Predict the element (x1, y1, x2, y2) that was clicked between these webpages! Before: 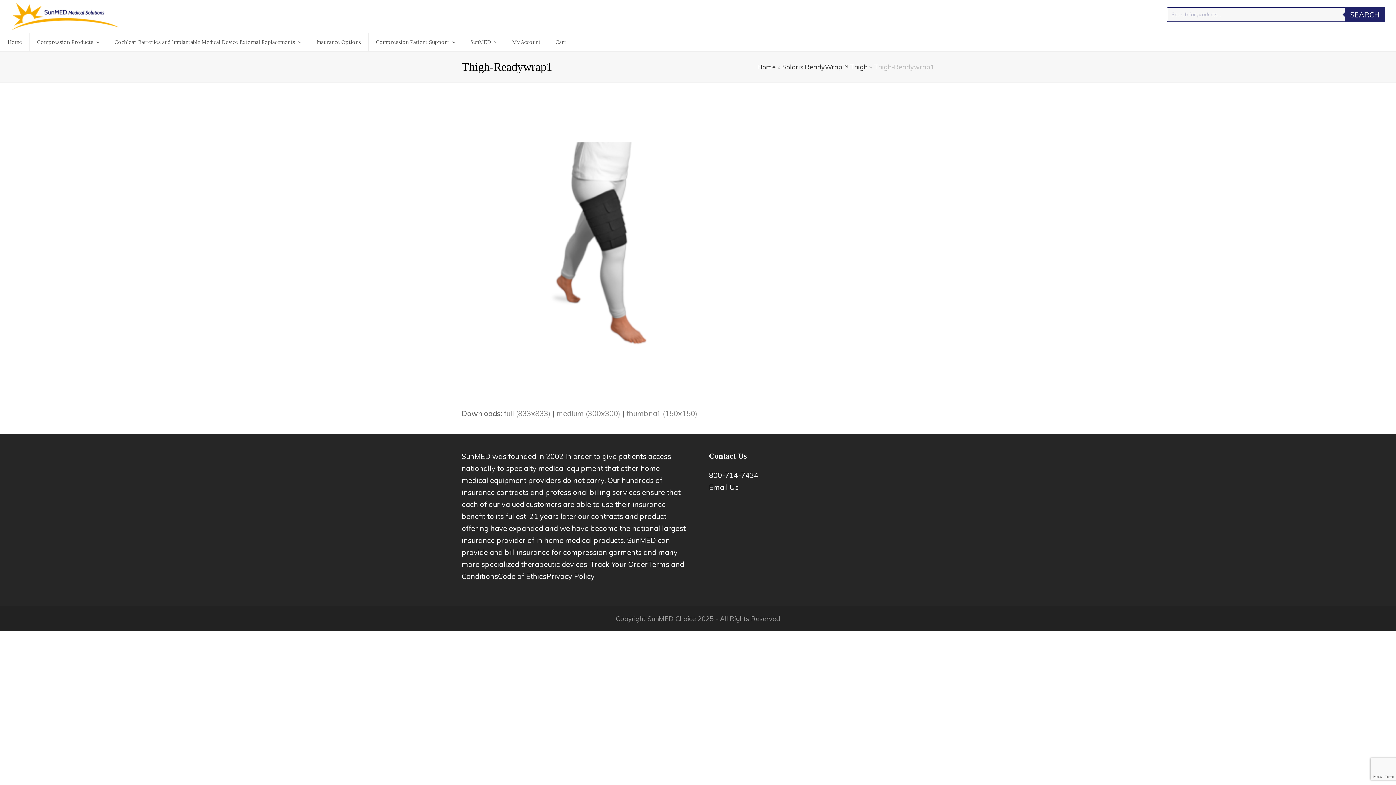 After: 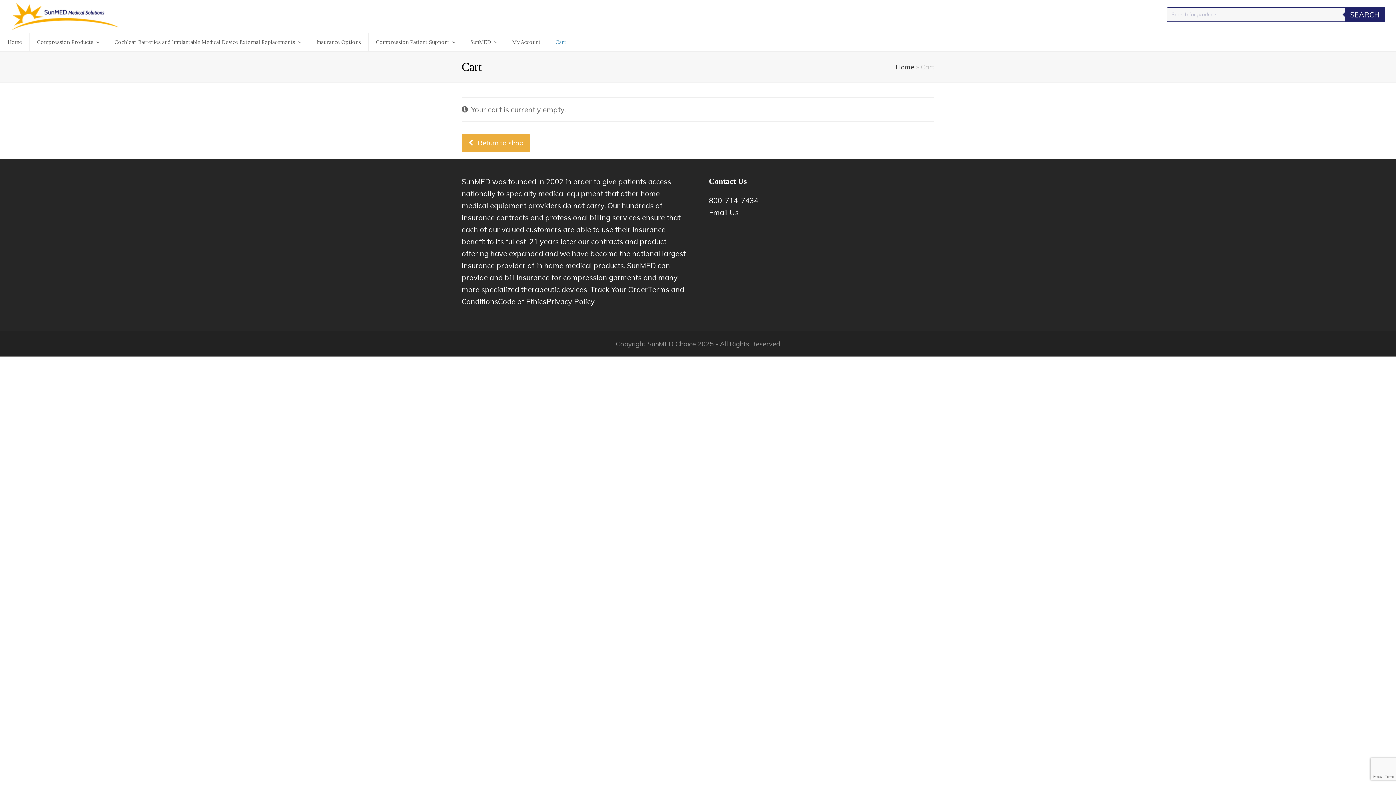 Action: label: Cart bbox: (548, 33, 573, 51)